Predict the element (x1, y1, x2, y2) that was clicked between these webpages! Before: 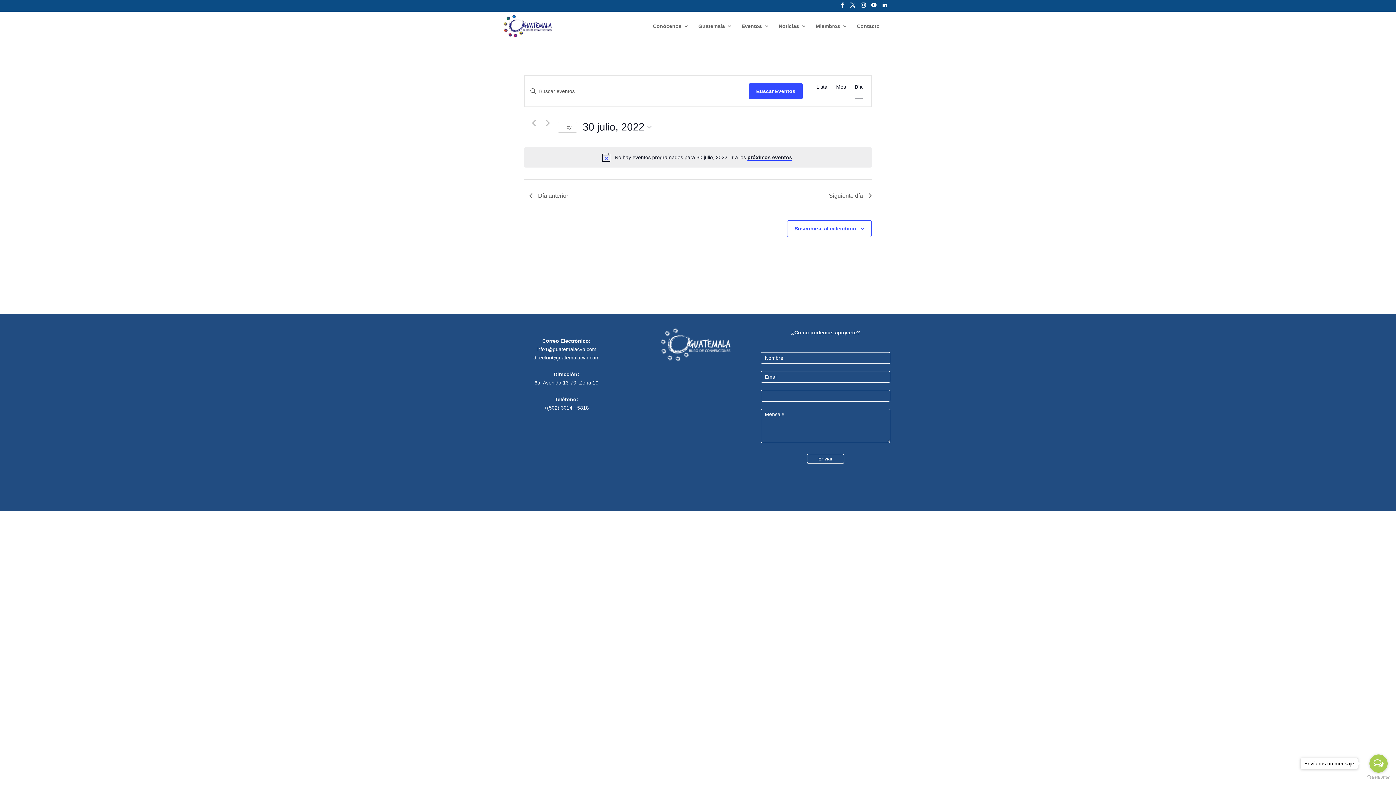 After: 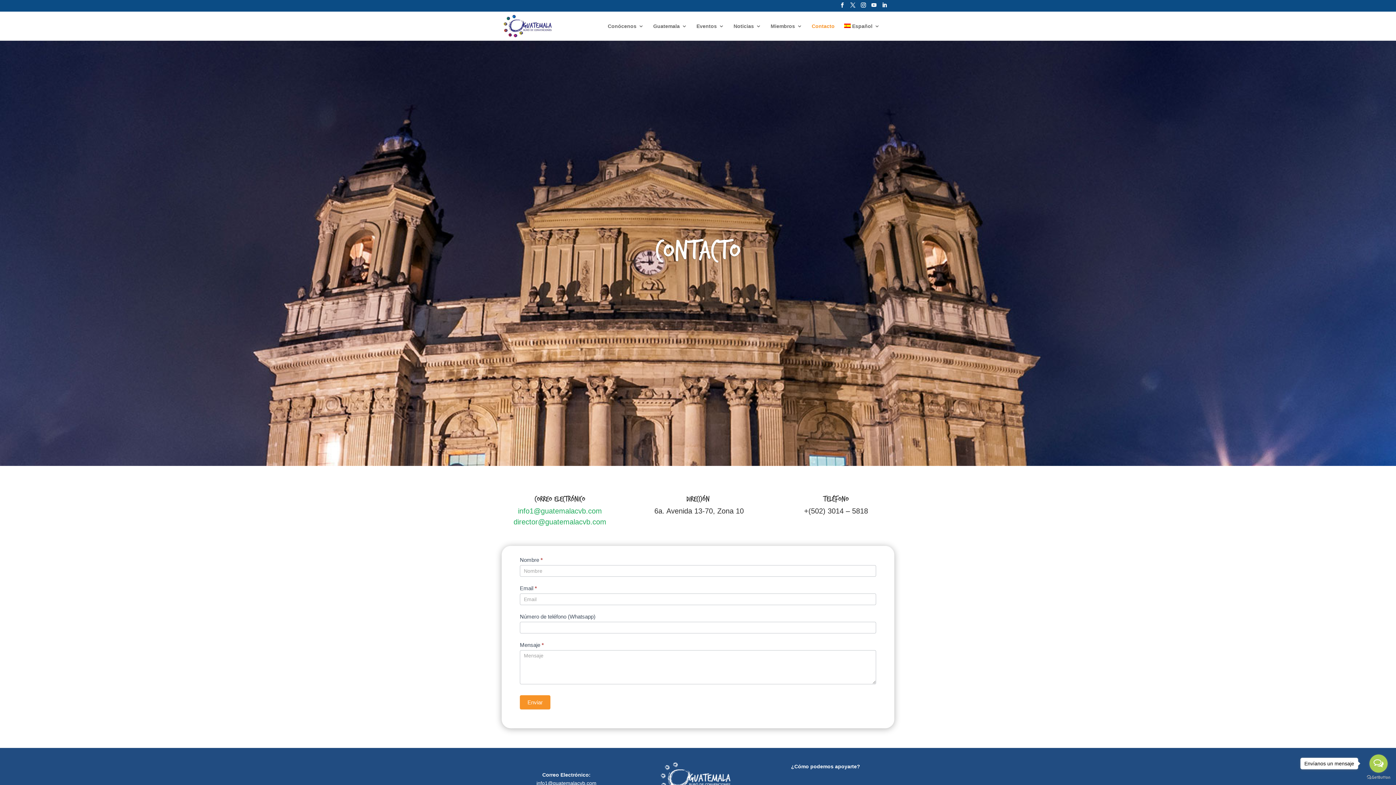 Action: bbox: (857, 23, 880, 40) label: Contacto